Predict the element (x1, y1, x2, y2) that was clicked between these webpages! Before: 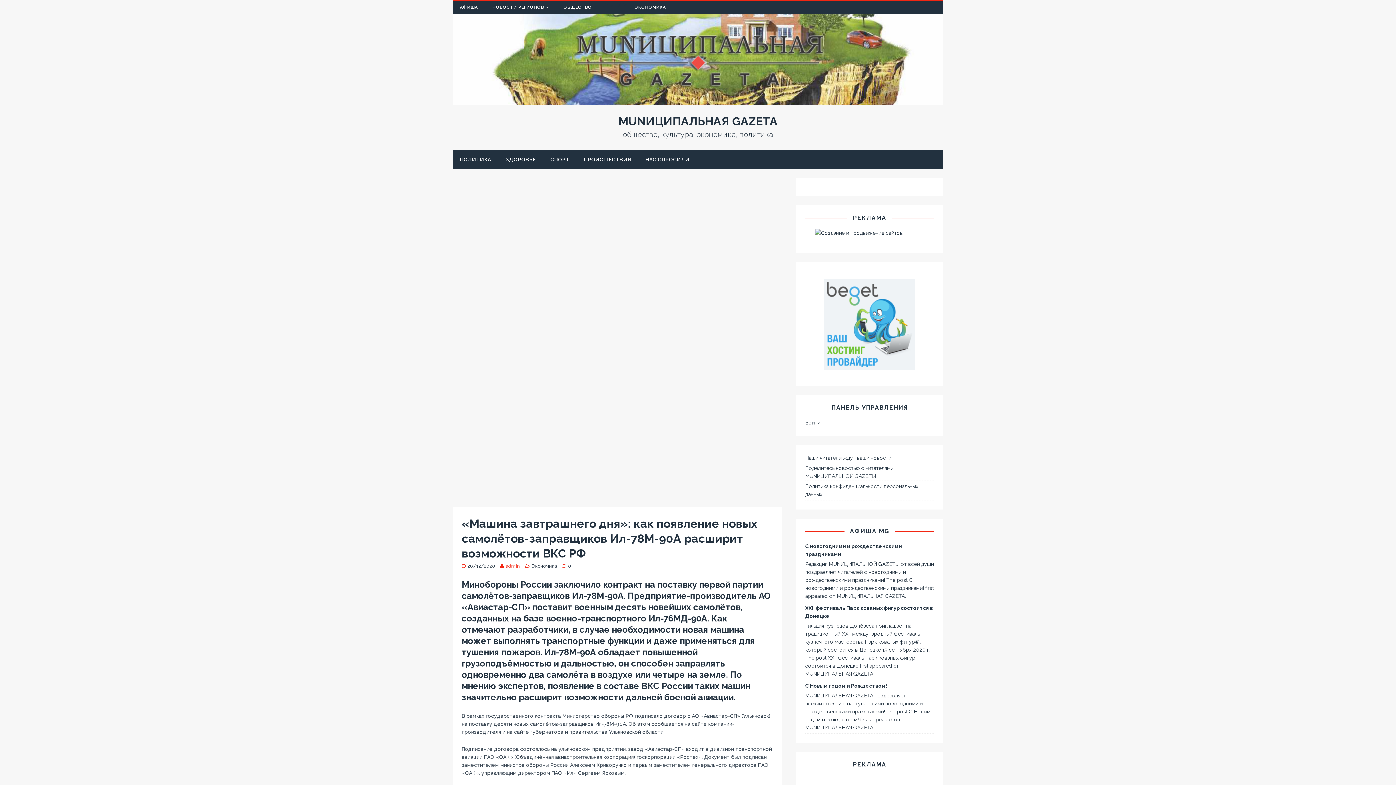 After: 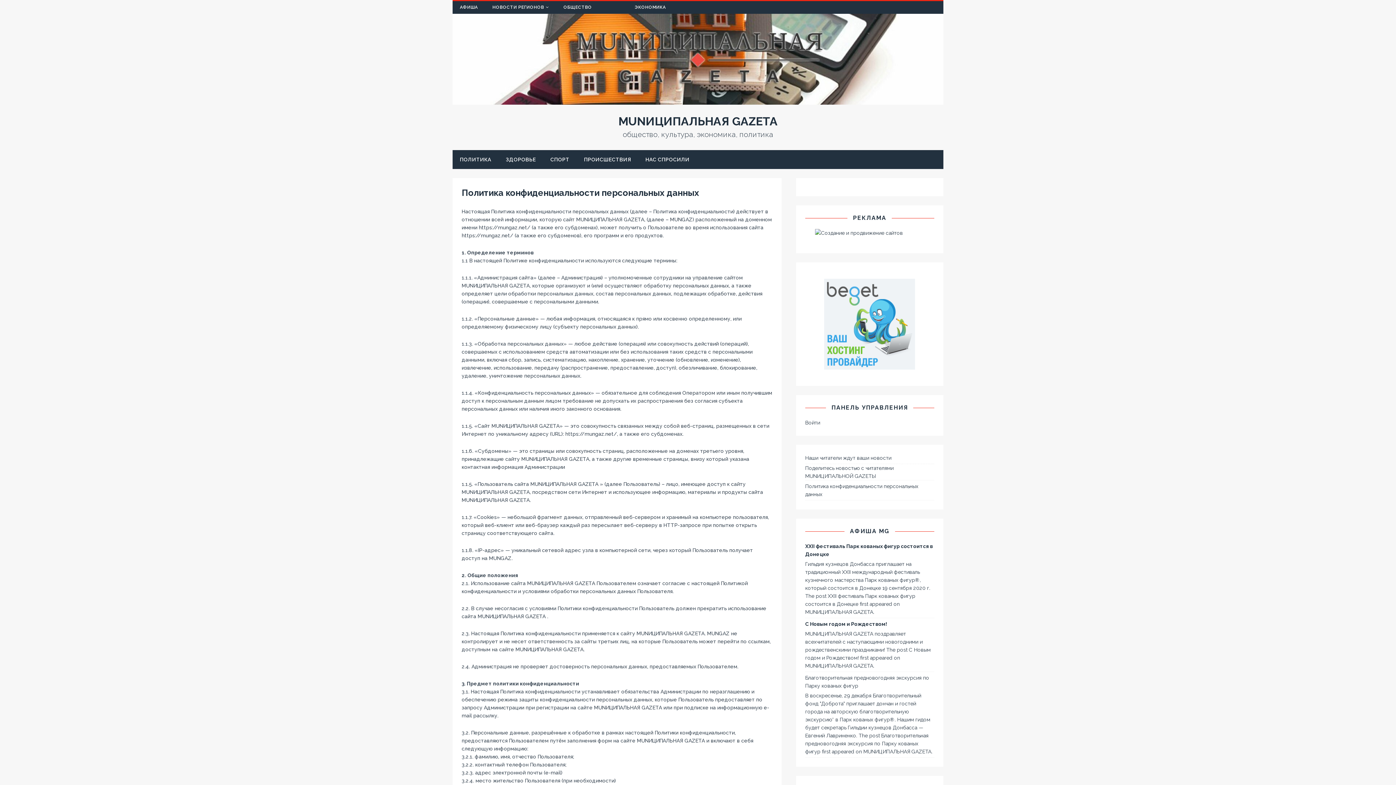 Action: bbox: (805, 480, 934, 500) label: Политика конфиденциальности персональных данных